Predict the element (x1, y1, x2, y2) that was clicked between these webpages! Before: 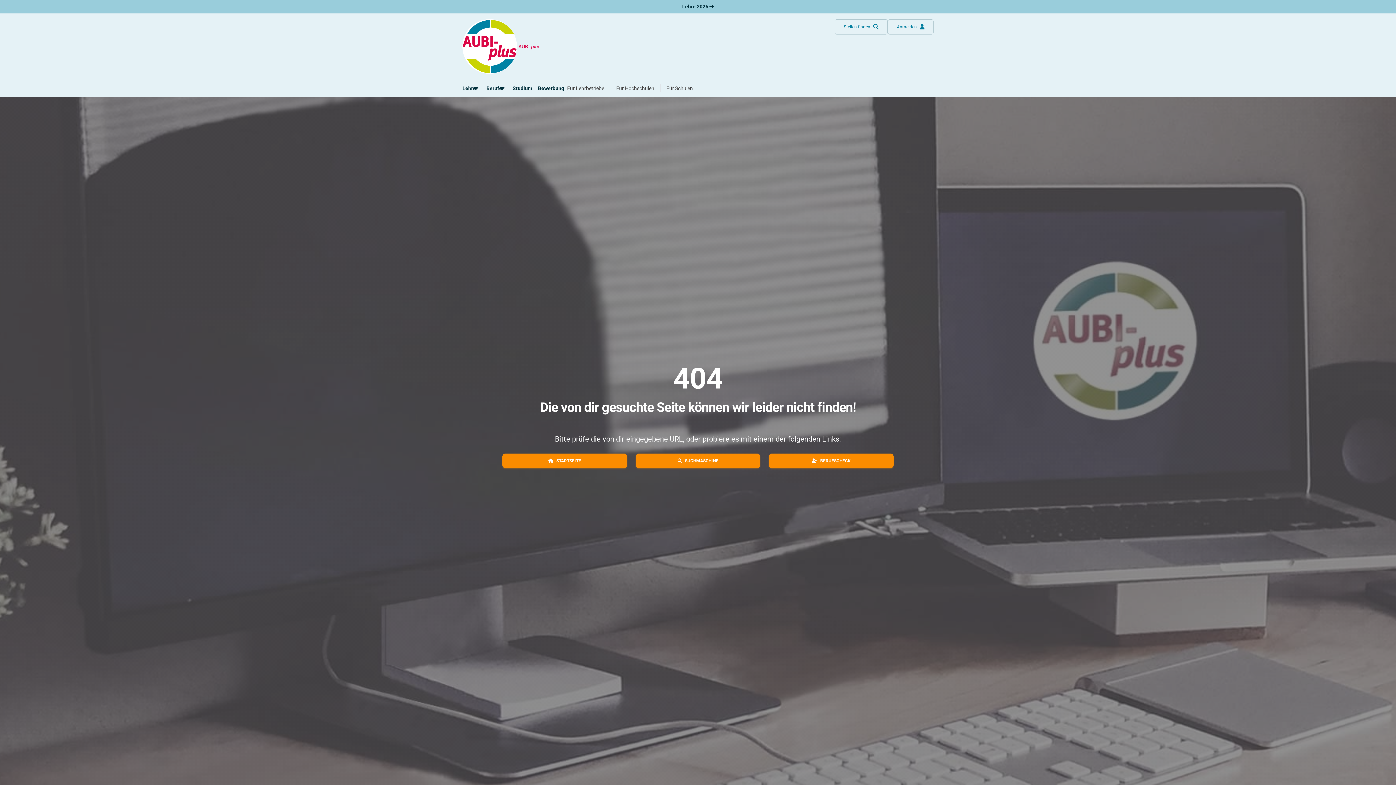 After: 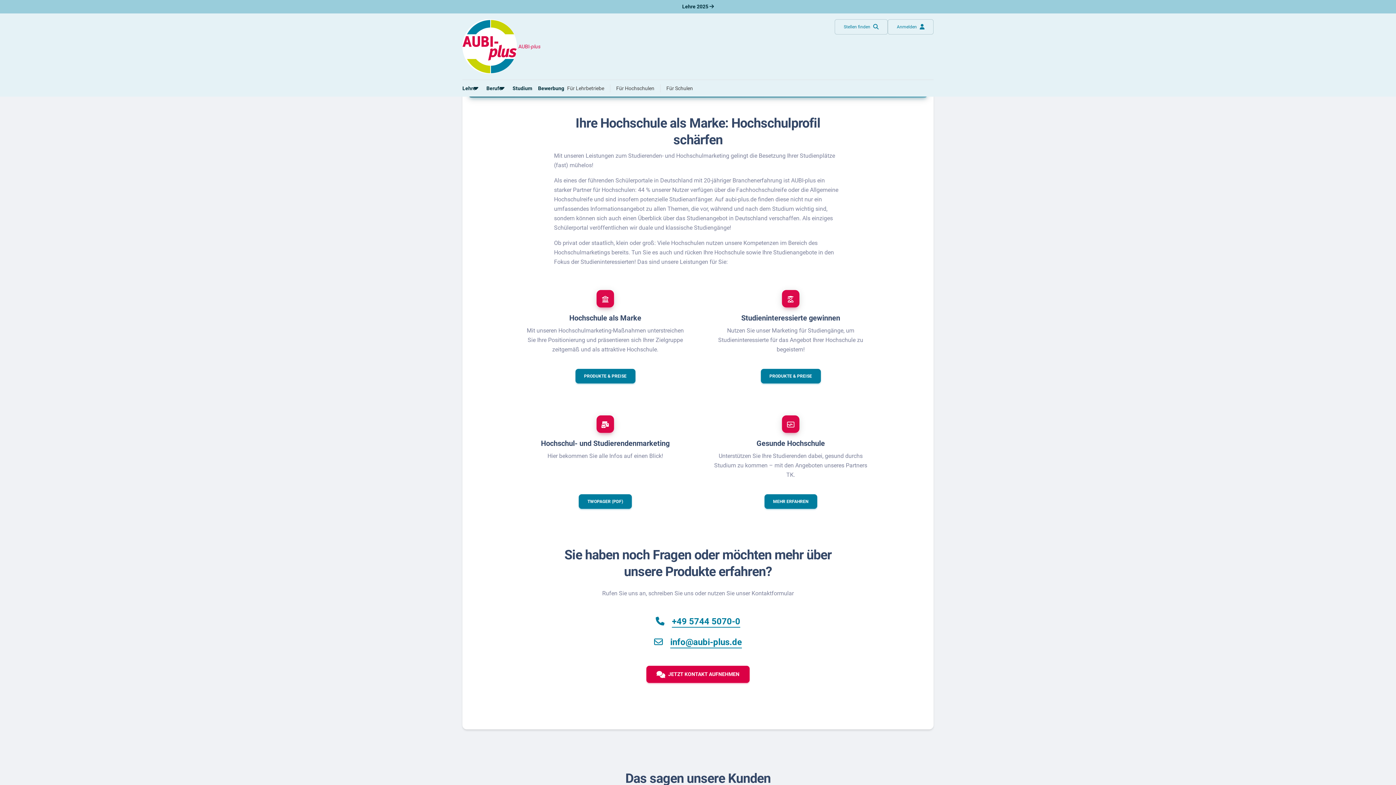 Action: bbox: (610, 81, 654, 95) label: Für Hochschulen